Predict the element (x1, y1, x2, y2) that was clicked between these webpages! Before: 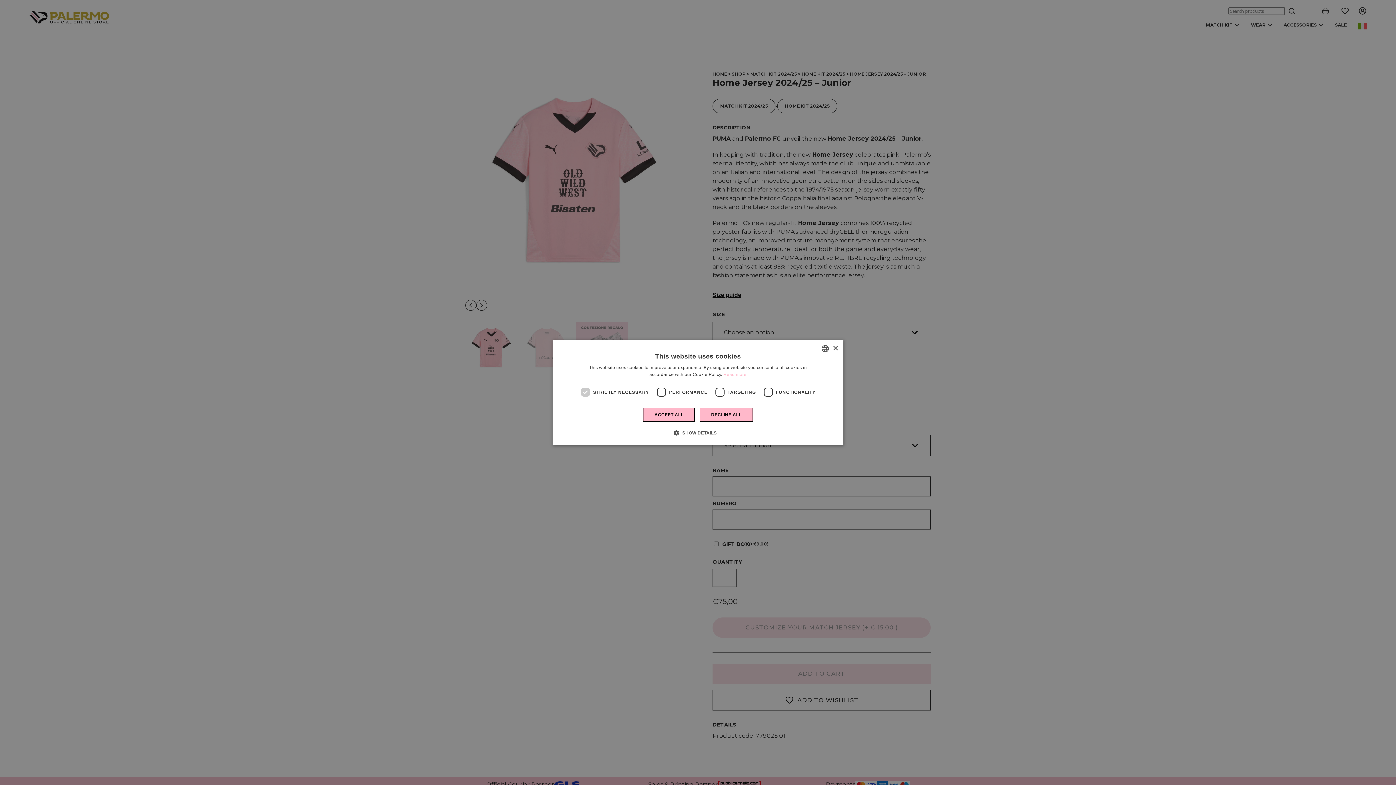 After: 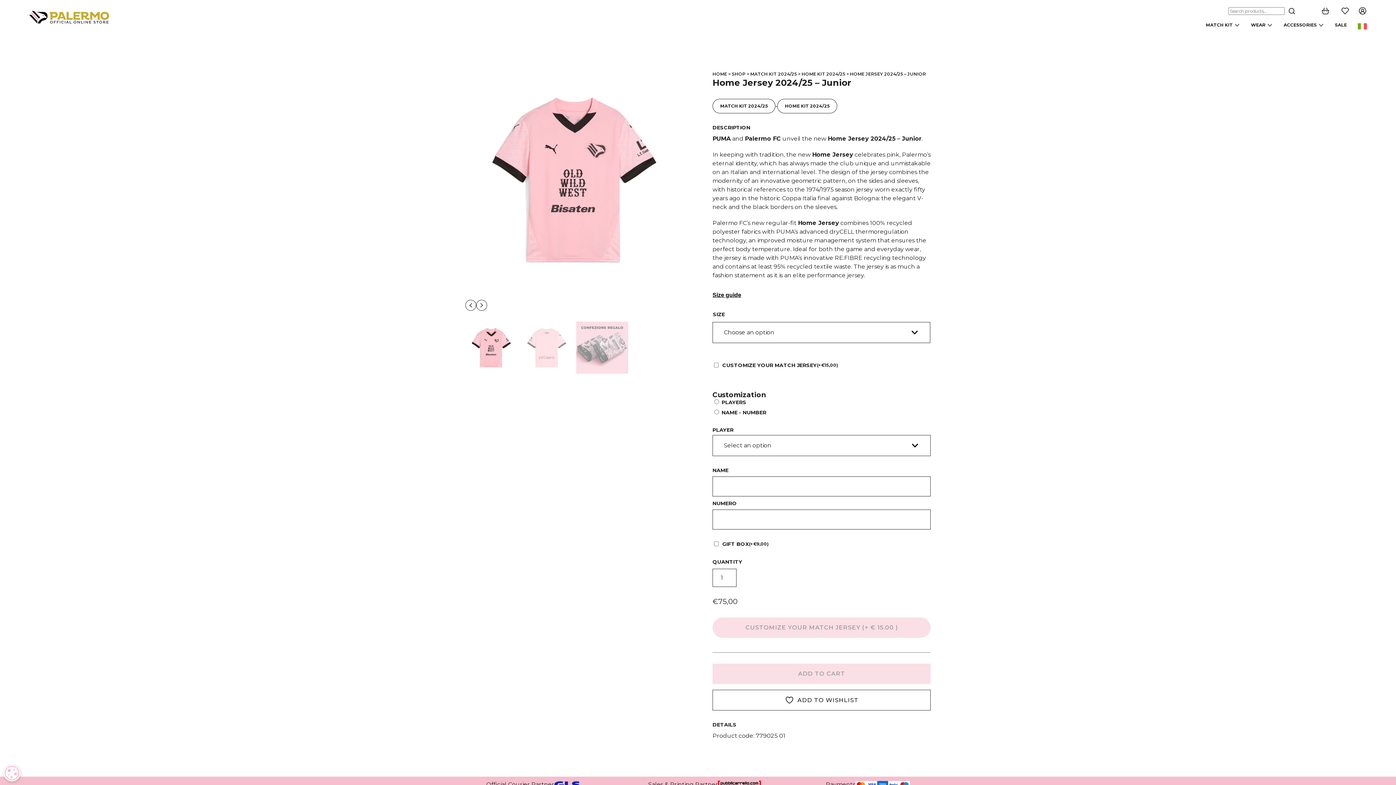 Action: label: Close bbox: (832, 345, 838, 351)